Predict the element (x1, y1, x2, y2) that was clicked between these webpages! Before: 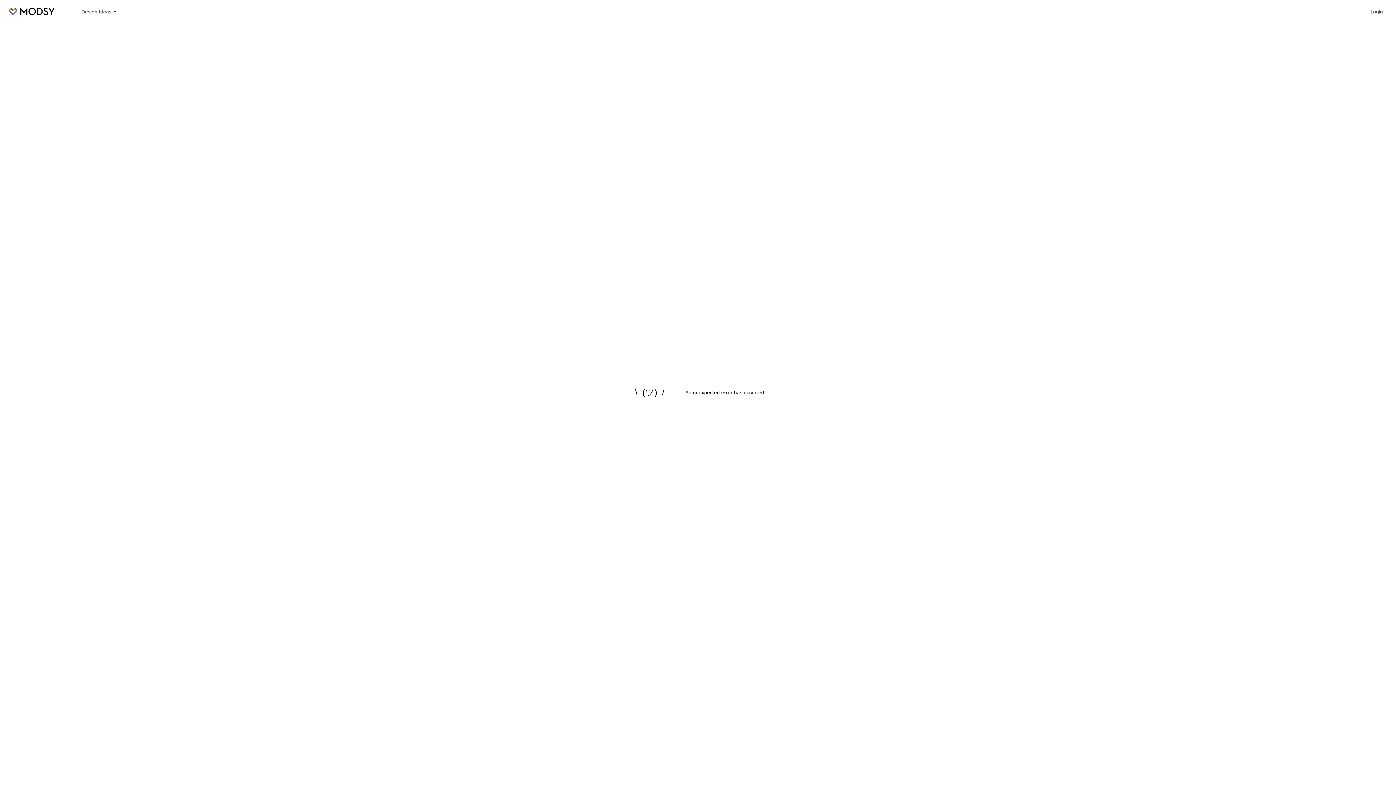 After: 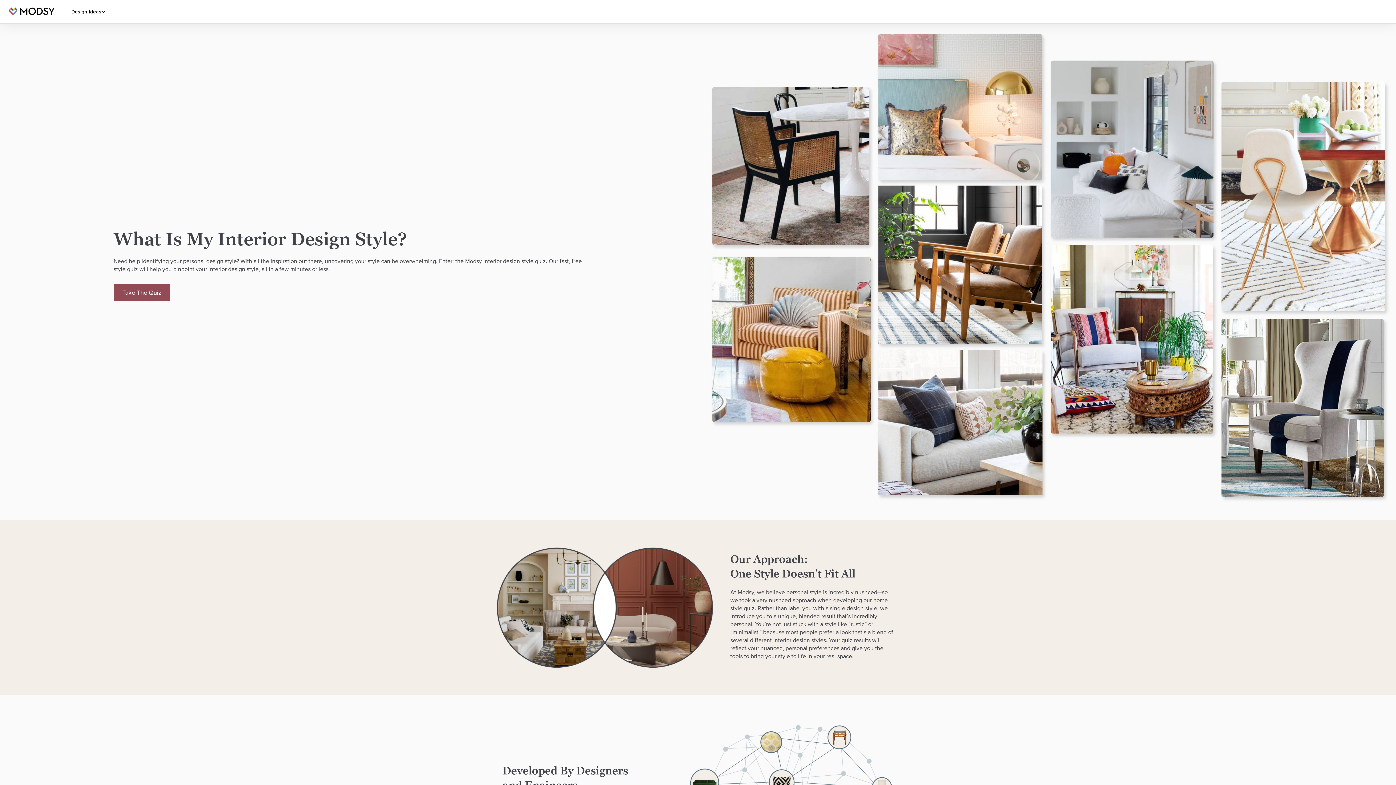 Action: bbox: (68, 0, 77, 22)